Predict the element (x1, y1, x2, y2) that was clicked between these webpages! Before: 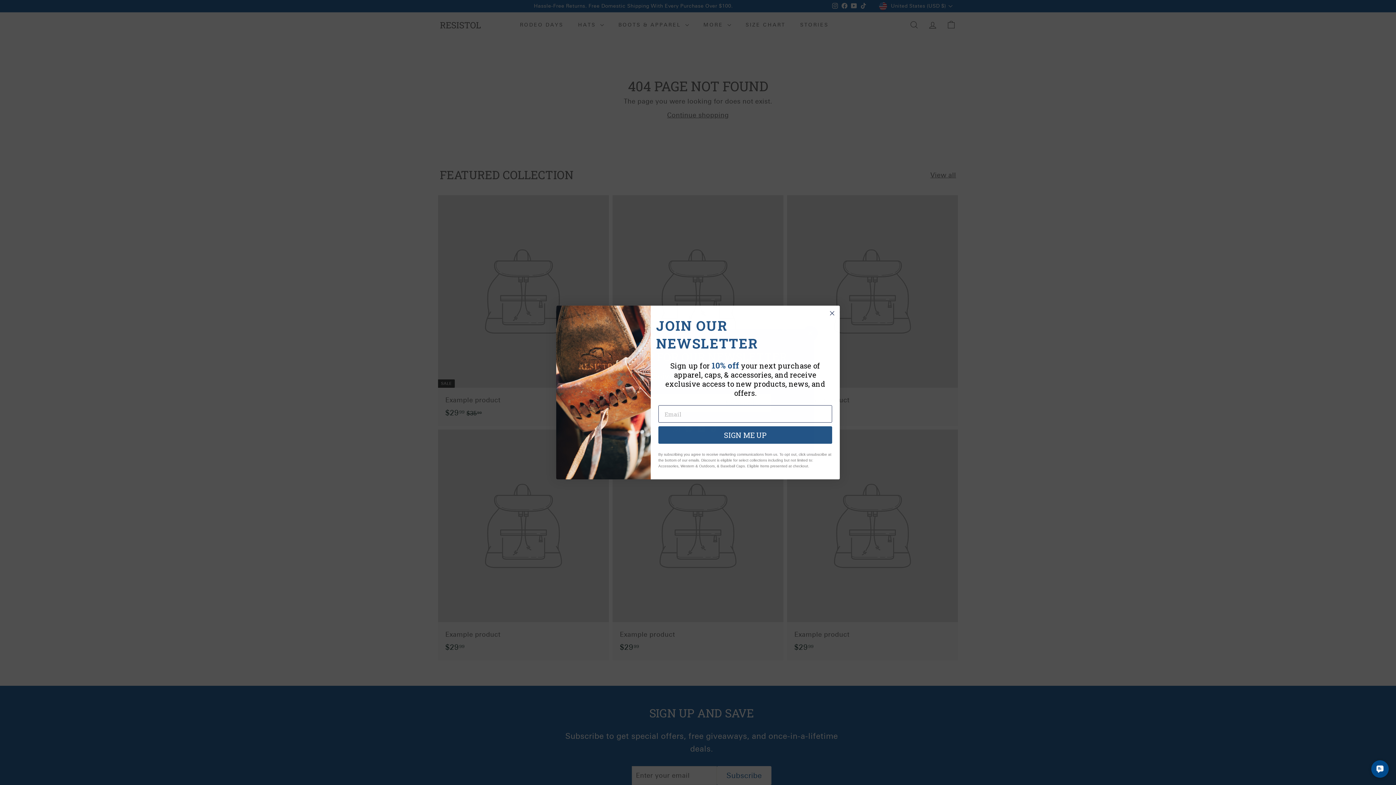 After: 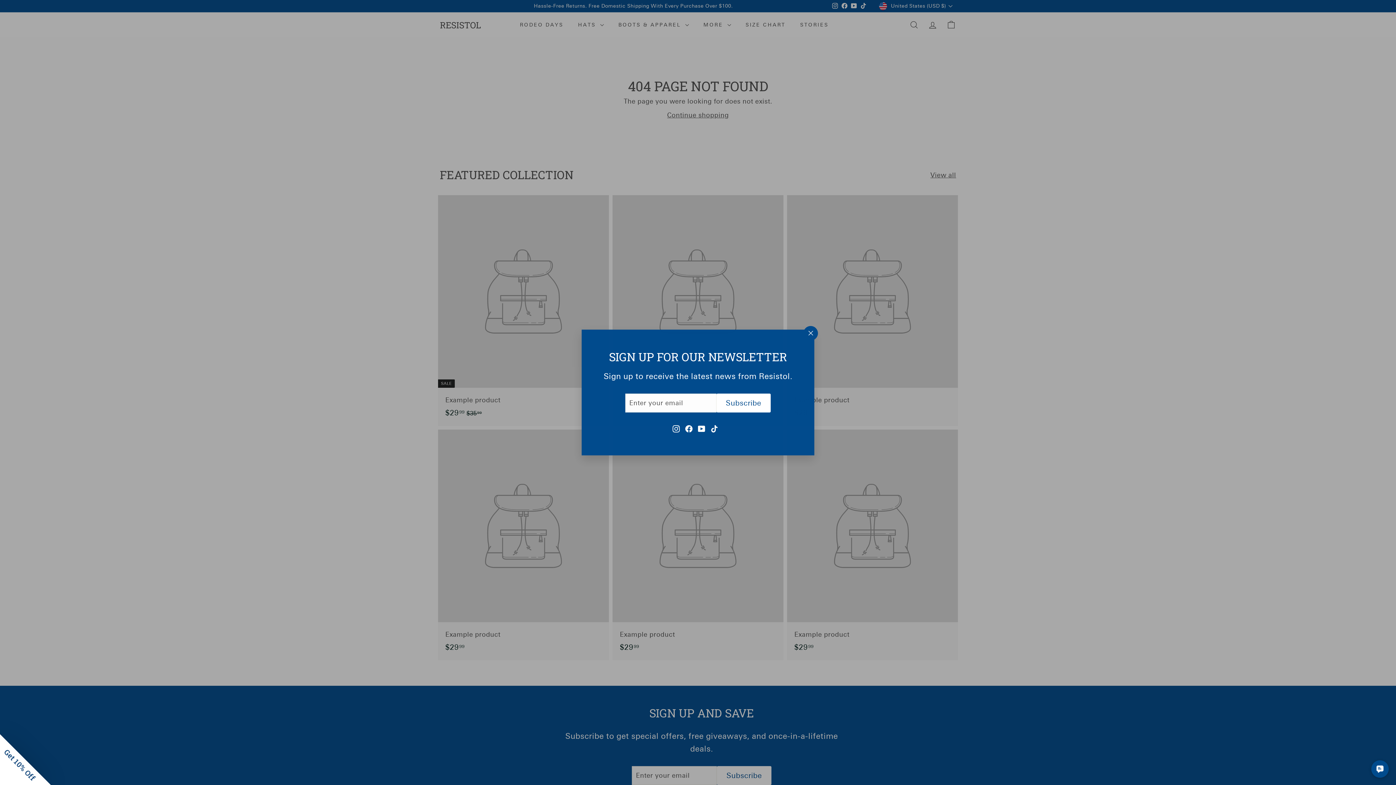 Action: label: Close dialog bbox: (827, 308, 837, 318)